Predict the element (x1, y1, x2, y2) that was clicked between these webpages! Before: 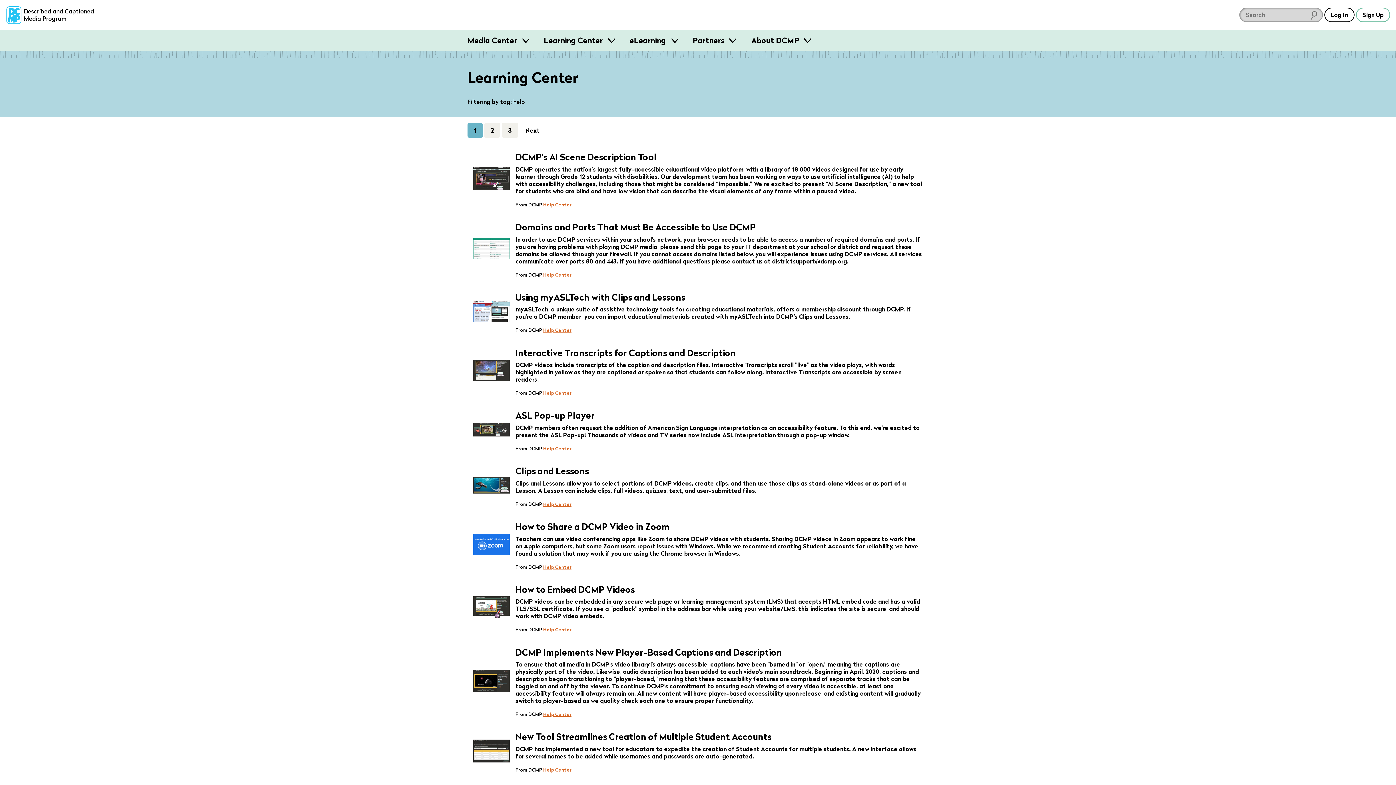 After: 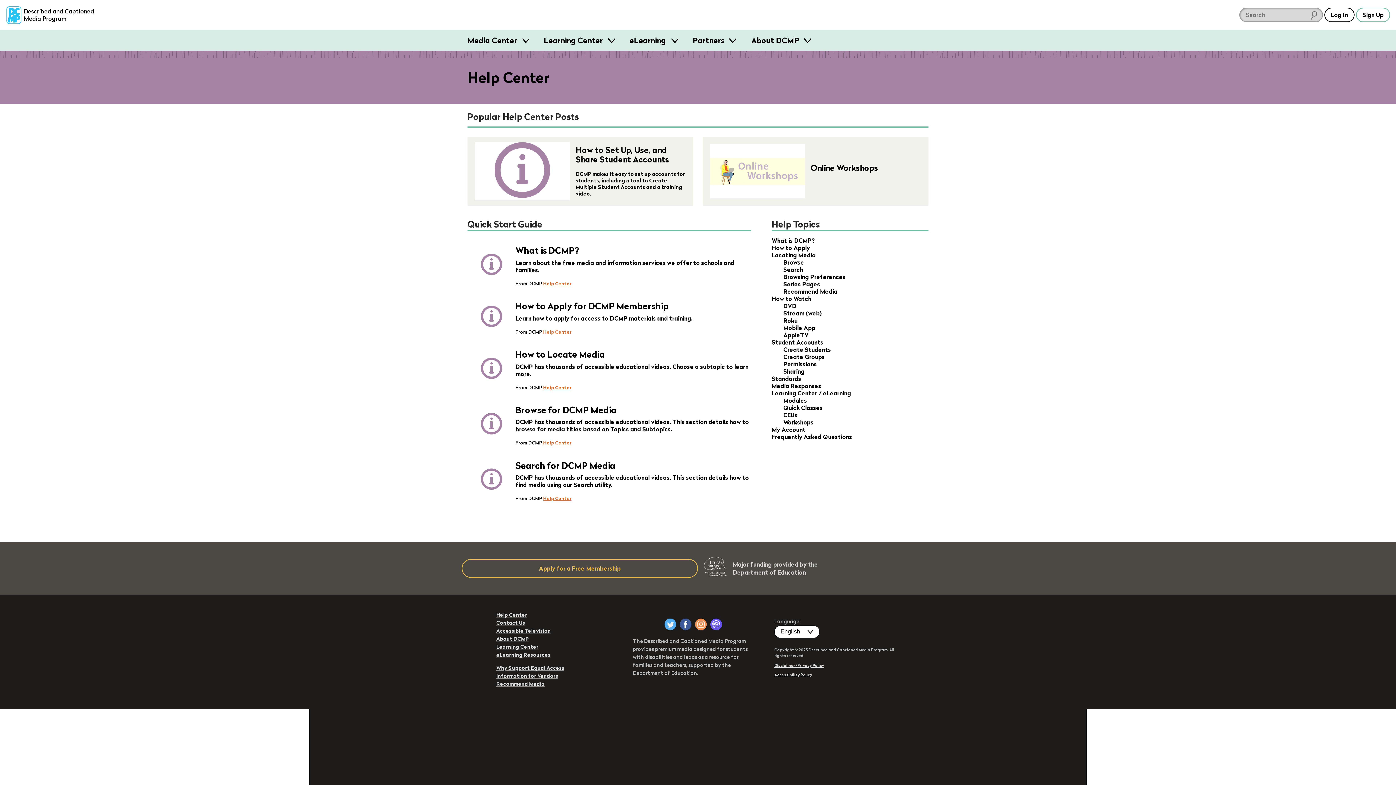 Action: label: Help Center bbox: (543, 627, 571, 632)